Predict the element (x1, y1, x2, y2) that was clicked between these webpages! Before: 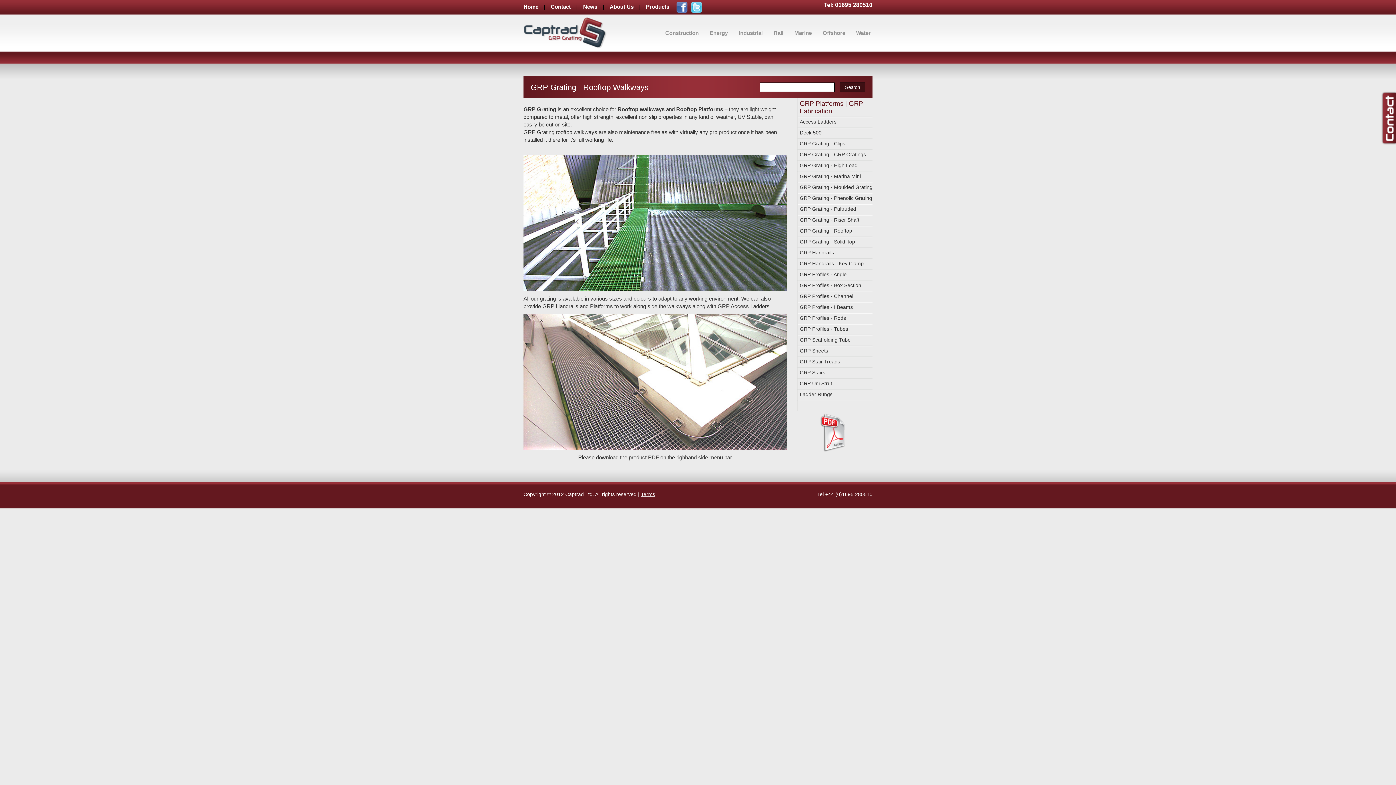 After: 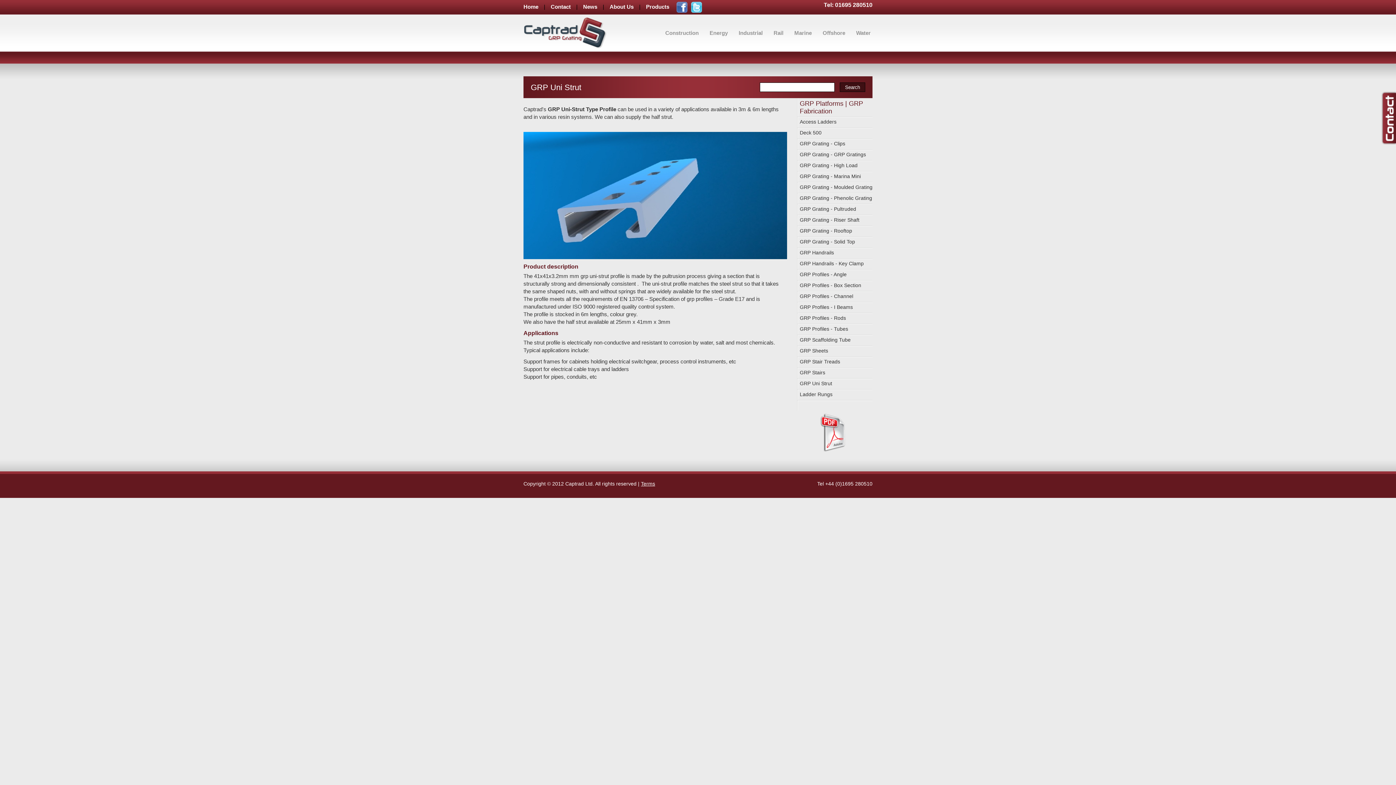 Action: bbox: (792, 378, 872, 389) label: GRP Uni Strut